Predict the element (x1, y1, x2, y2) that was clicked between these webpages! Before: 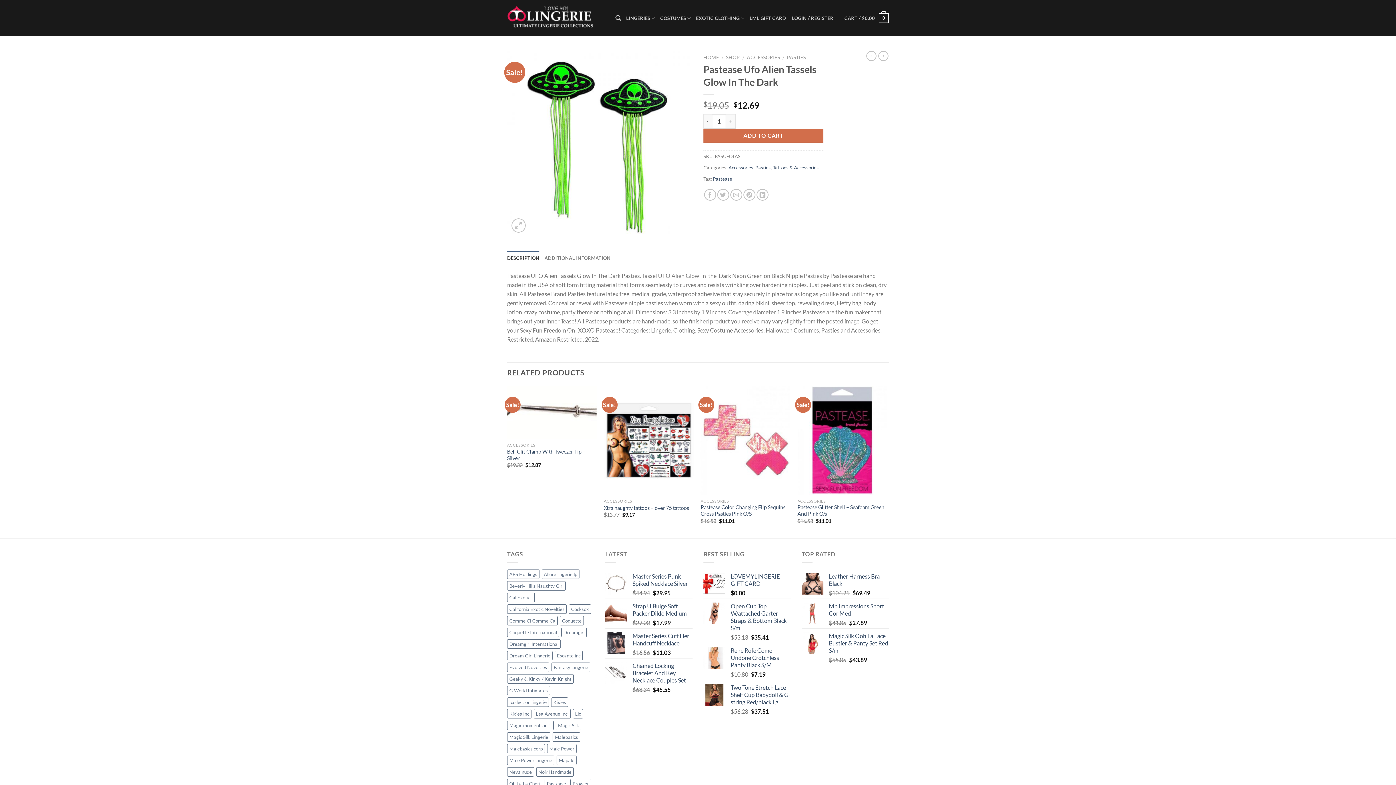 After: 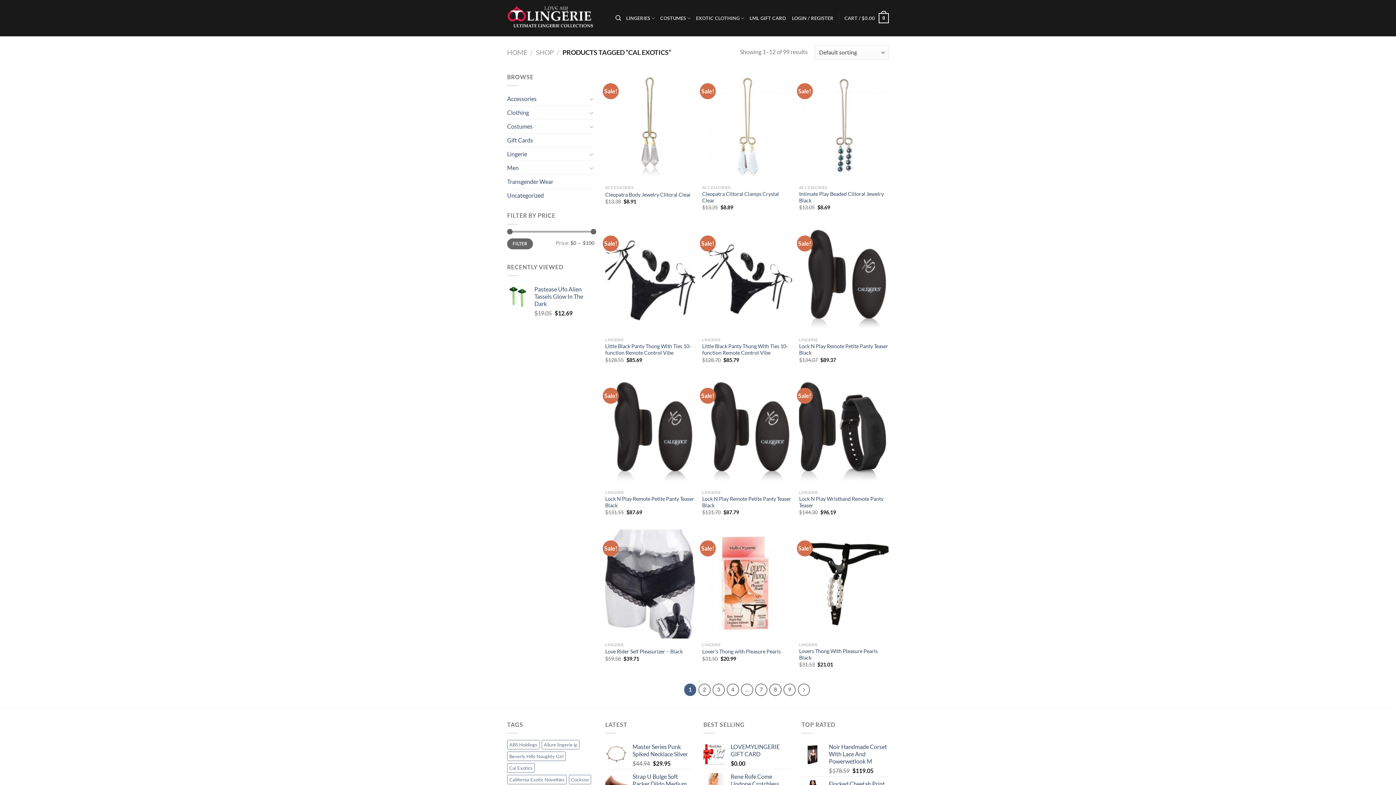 Action: label: Cal Exotics (105 products) bbox: (507, 593, 534, 602)